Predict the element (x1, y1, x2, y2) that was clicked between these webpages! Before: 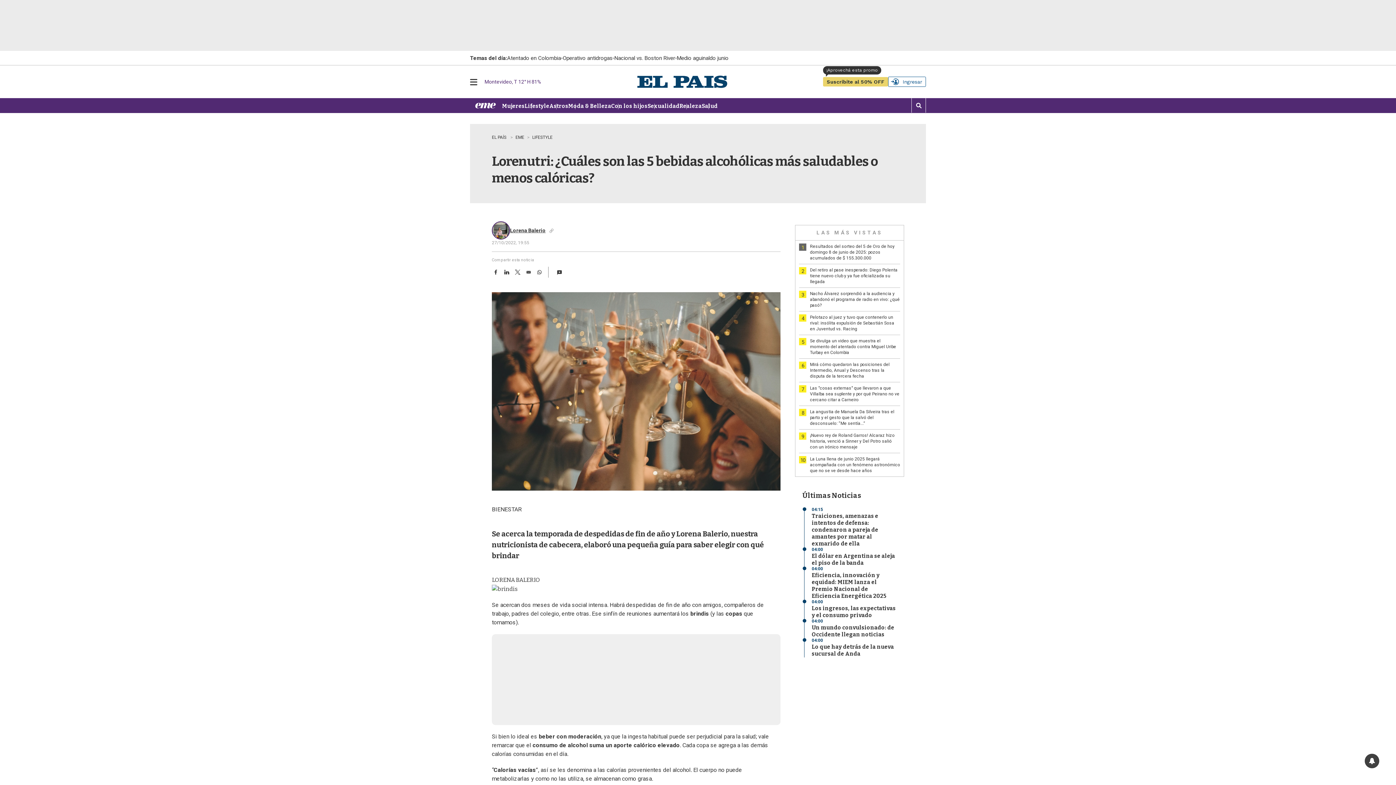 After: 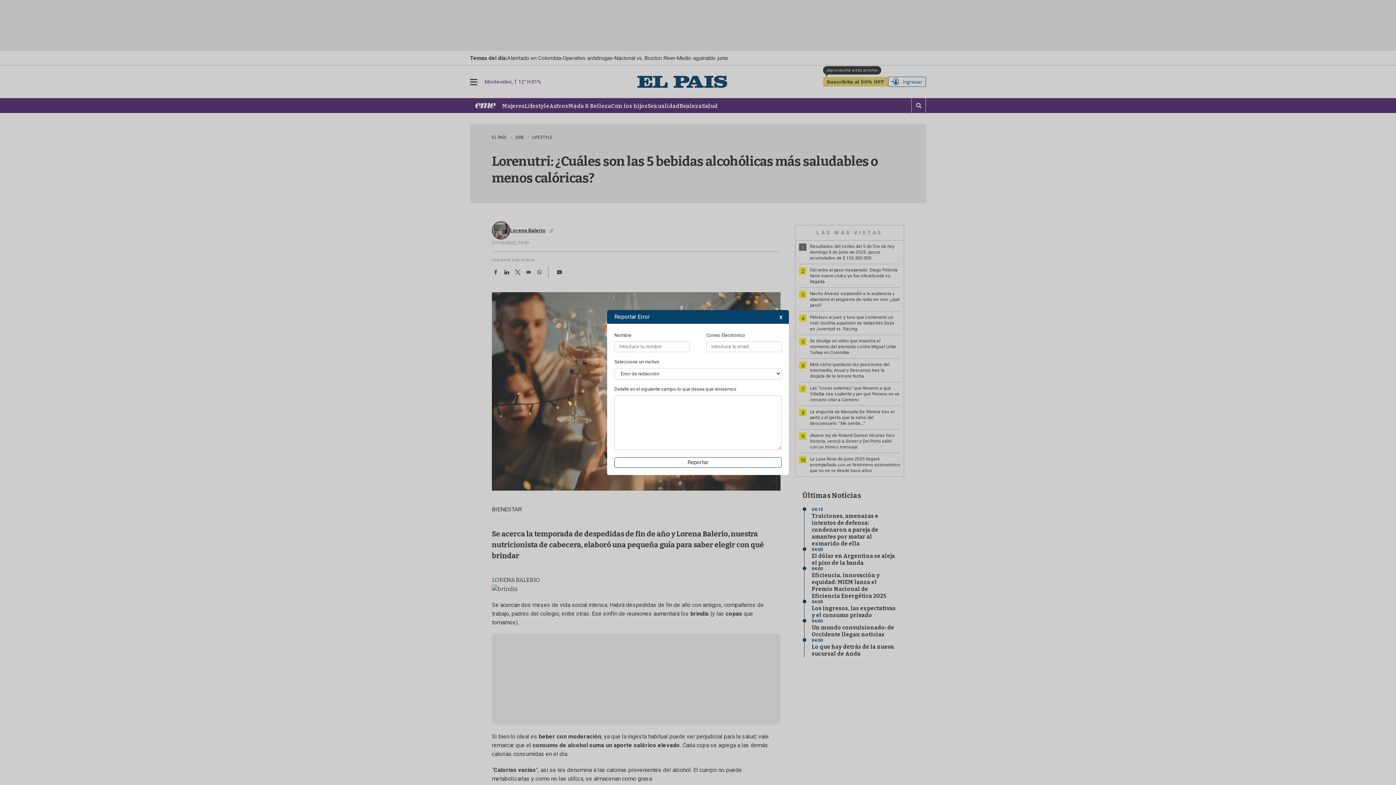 Action: bbox: (554, 266, 565, 277)